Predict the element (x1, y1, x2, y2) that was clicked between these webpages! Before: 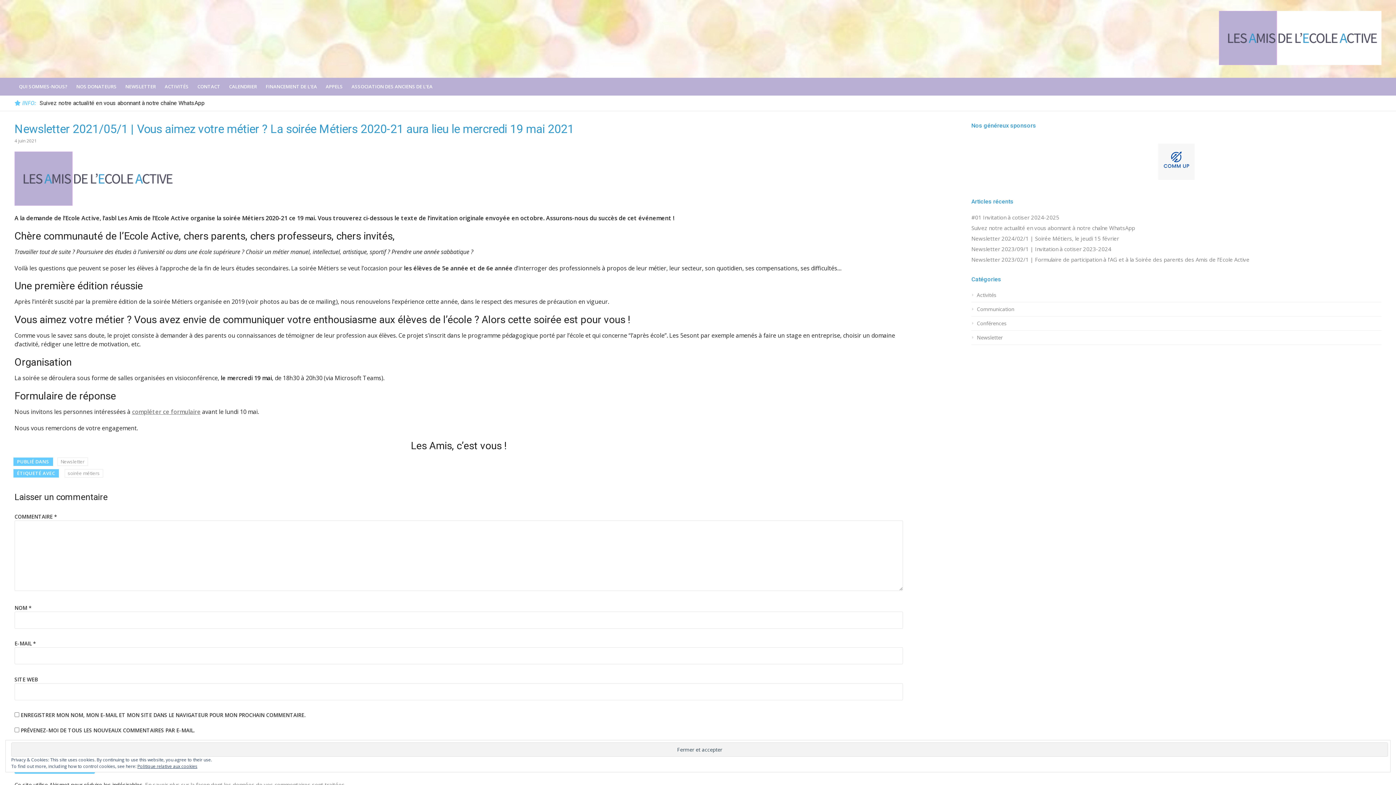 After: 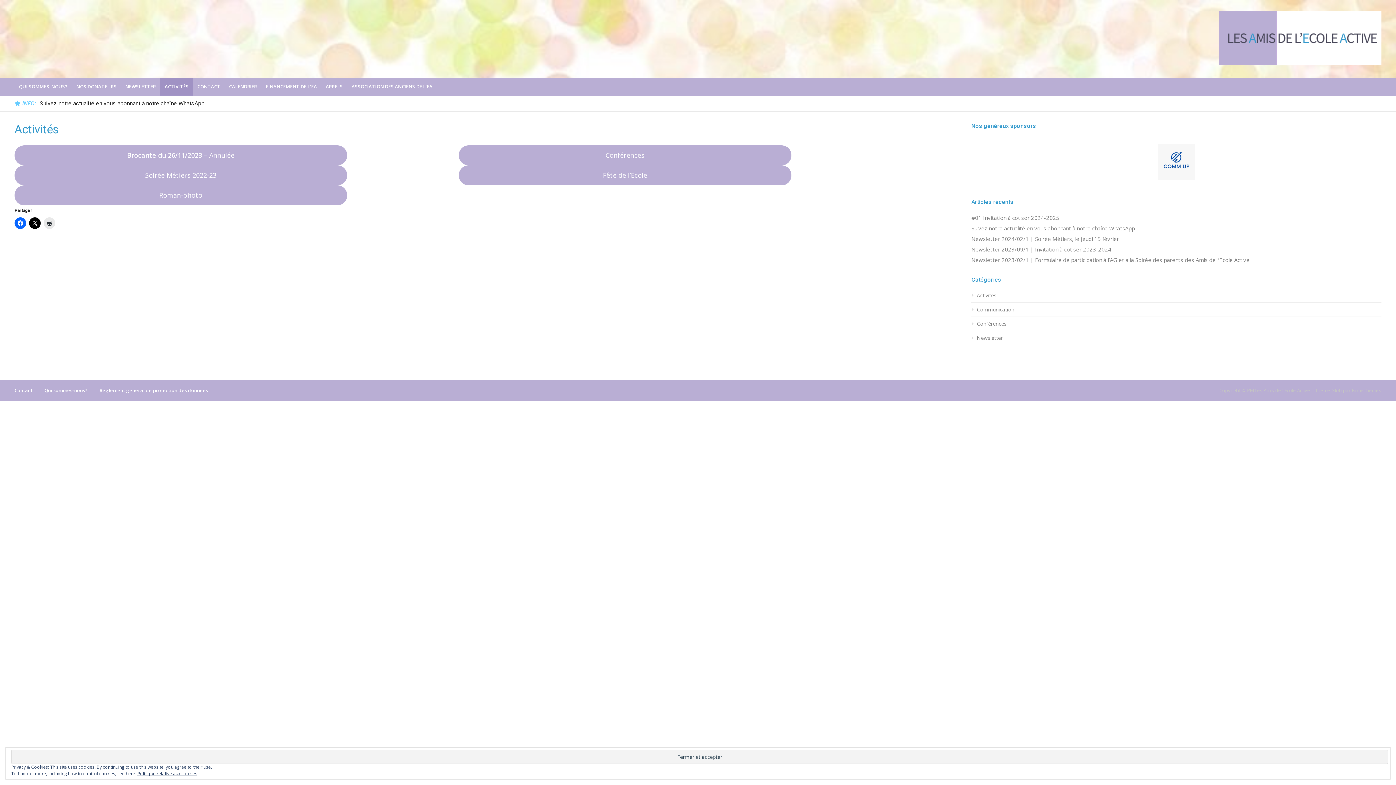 Action: bbox: (160, 77, 193, 95) label: ACTIVITÉS